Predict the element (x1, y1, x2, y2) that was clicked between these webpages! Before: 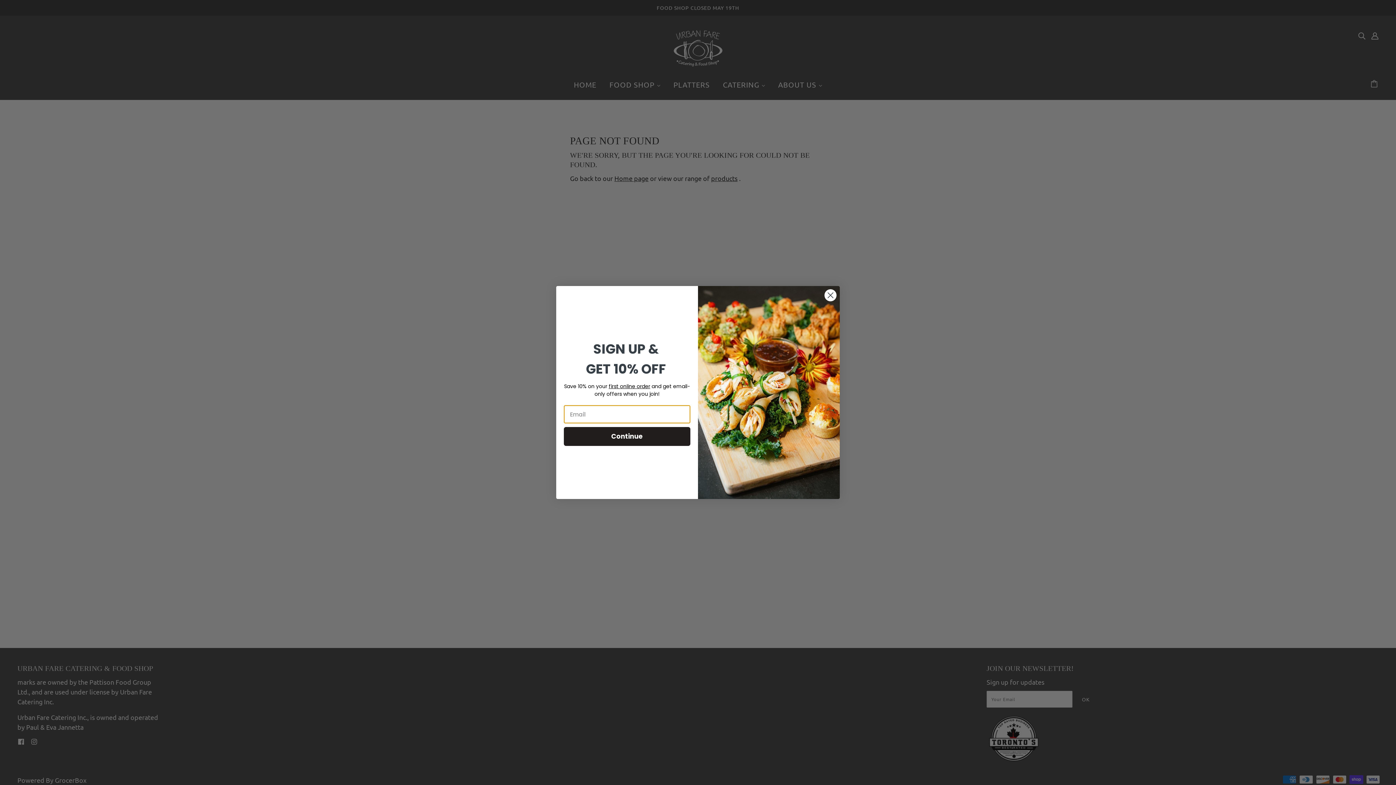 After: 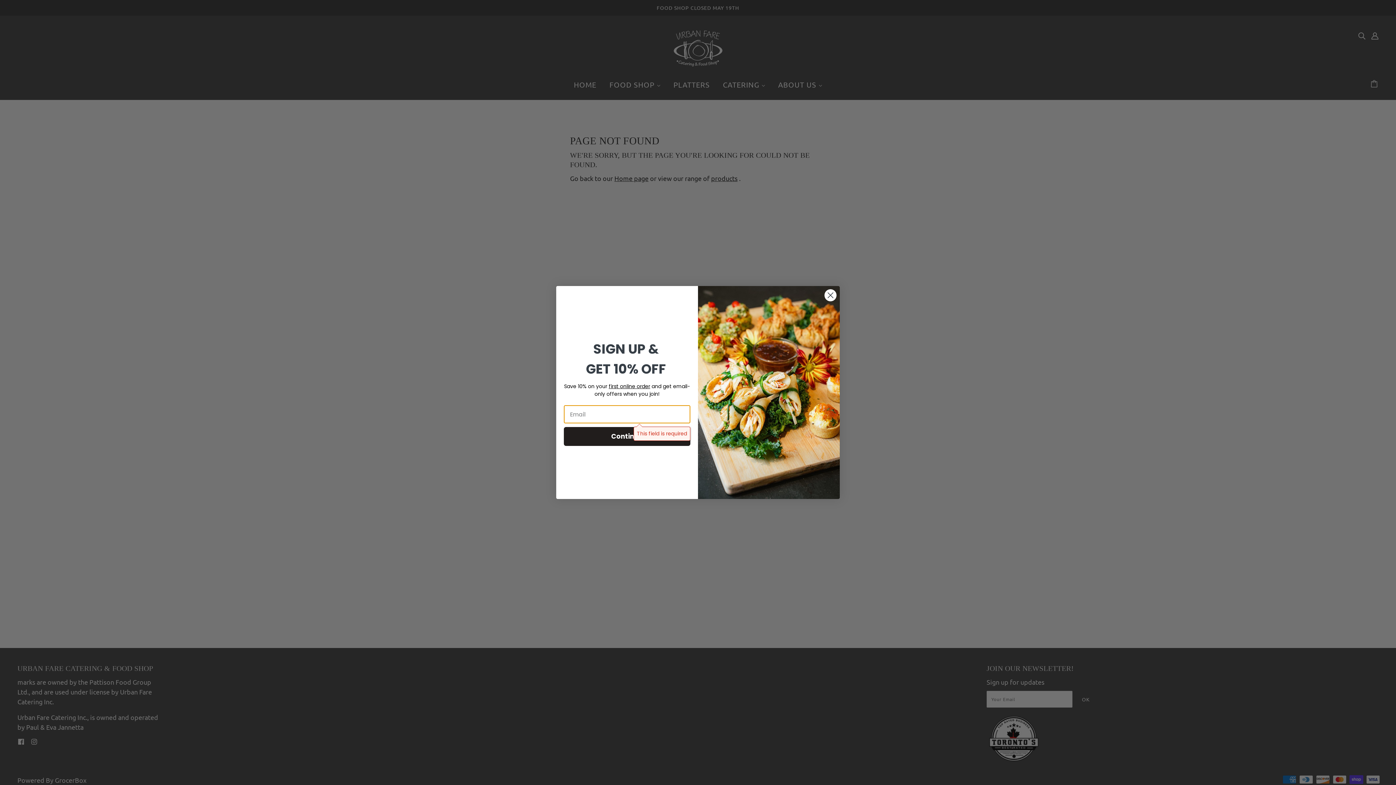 Action: bbox: (564, 427, 690, 446) label: Continue